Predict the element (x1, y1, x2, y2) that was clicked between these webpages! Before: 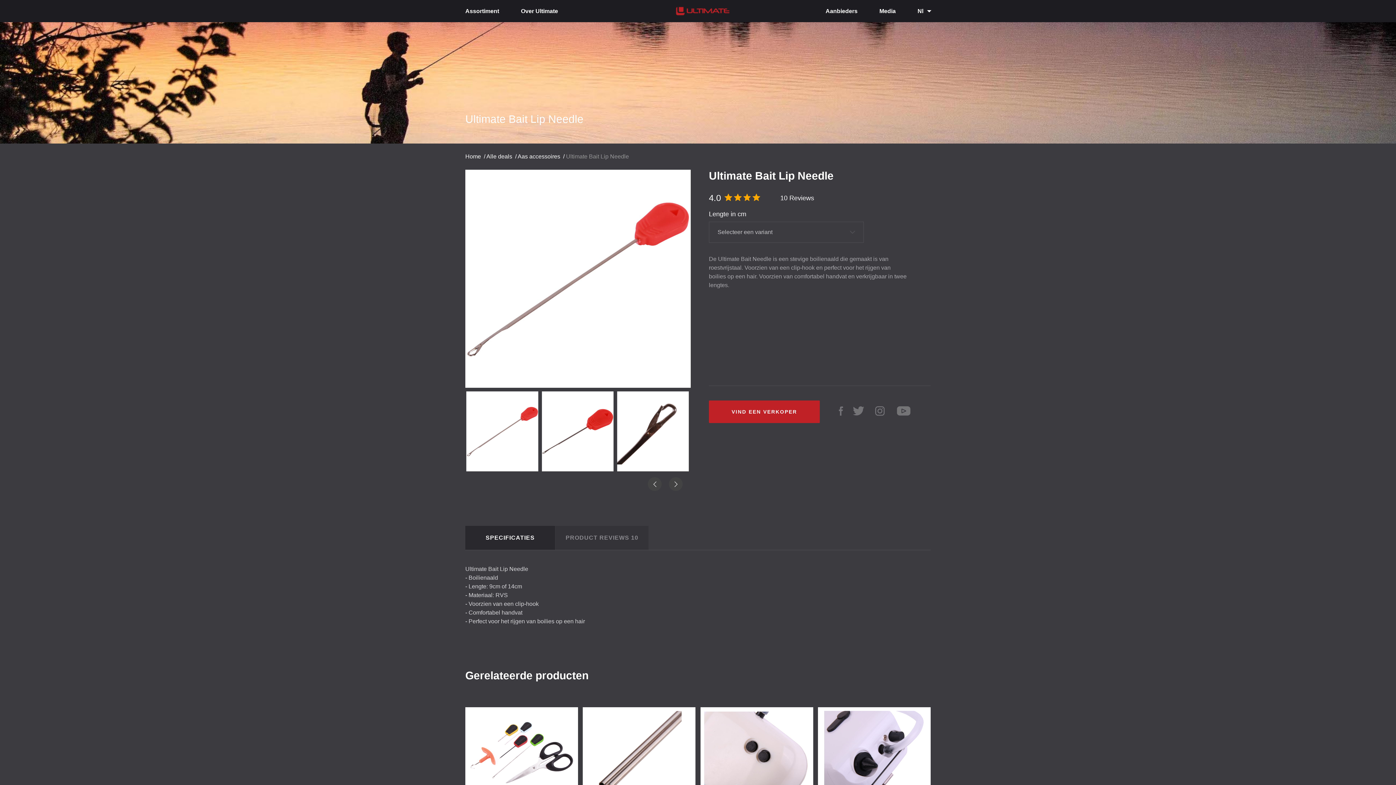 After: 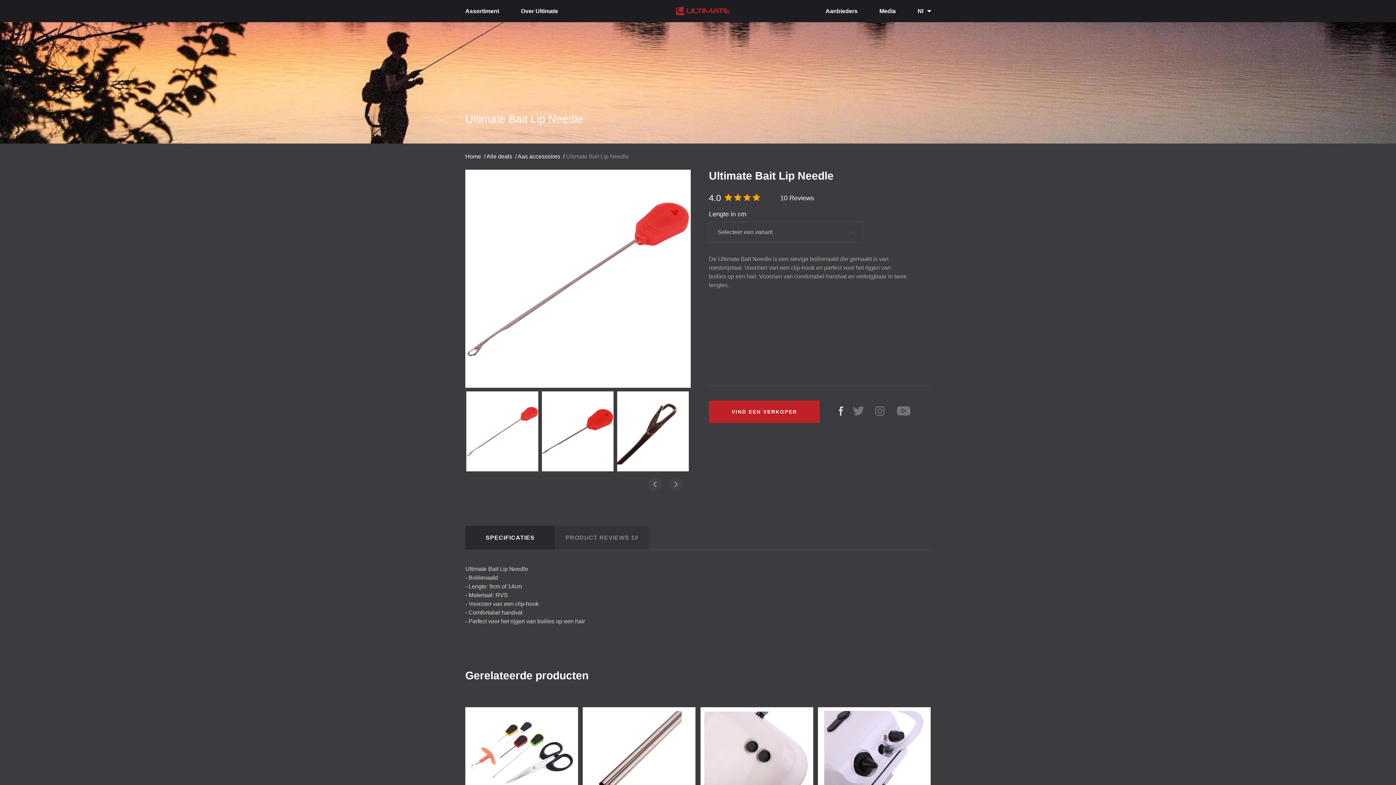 Action: bbox: (838, 410, 843, 417)